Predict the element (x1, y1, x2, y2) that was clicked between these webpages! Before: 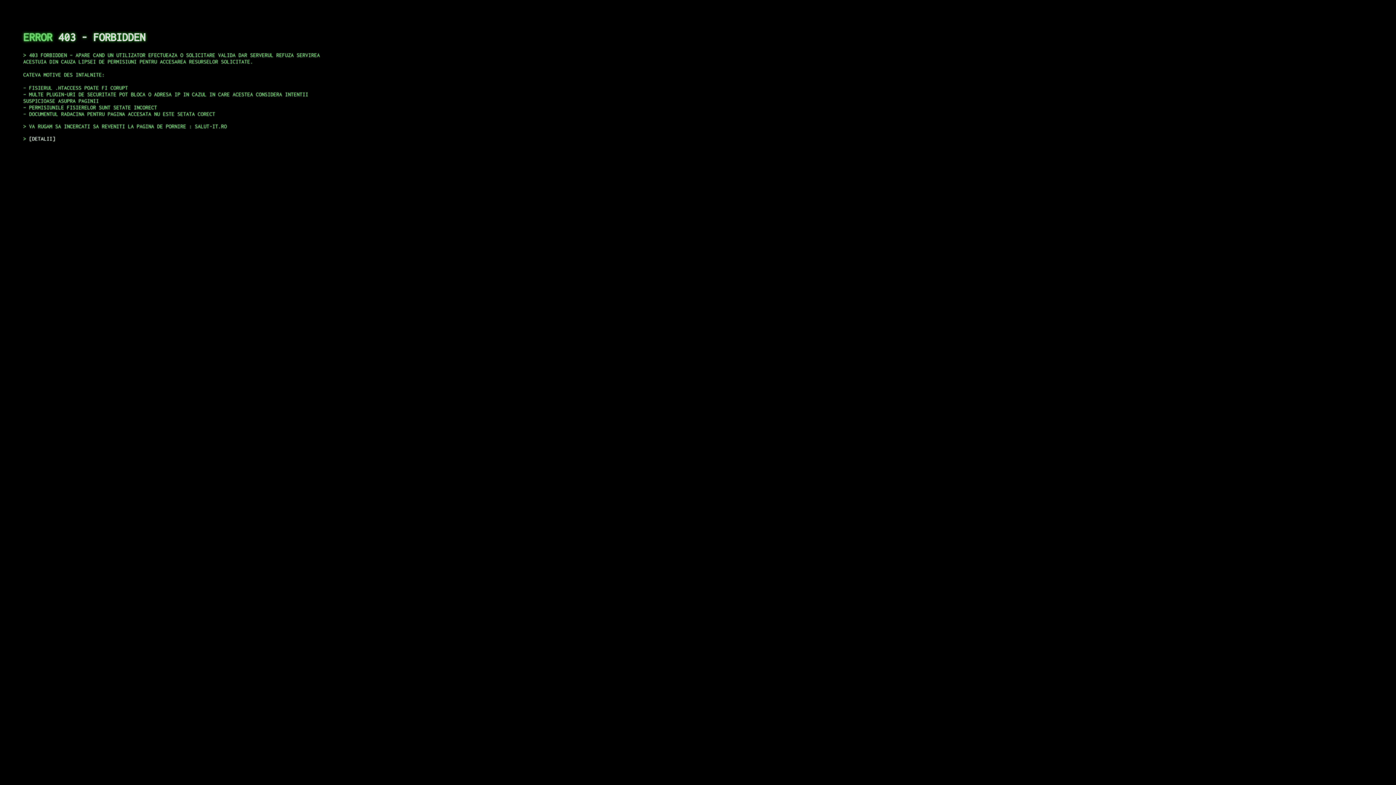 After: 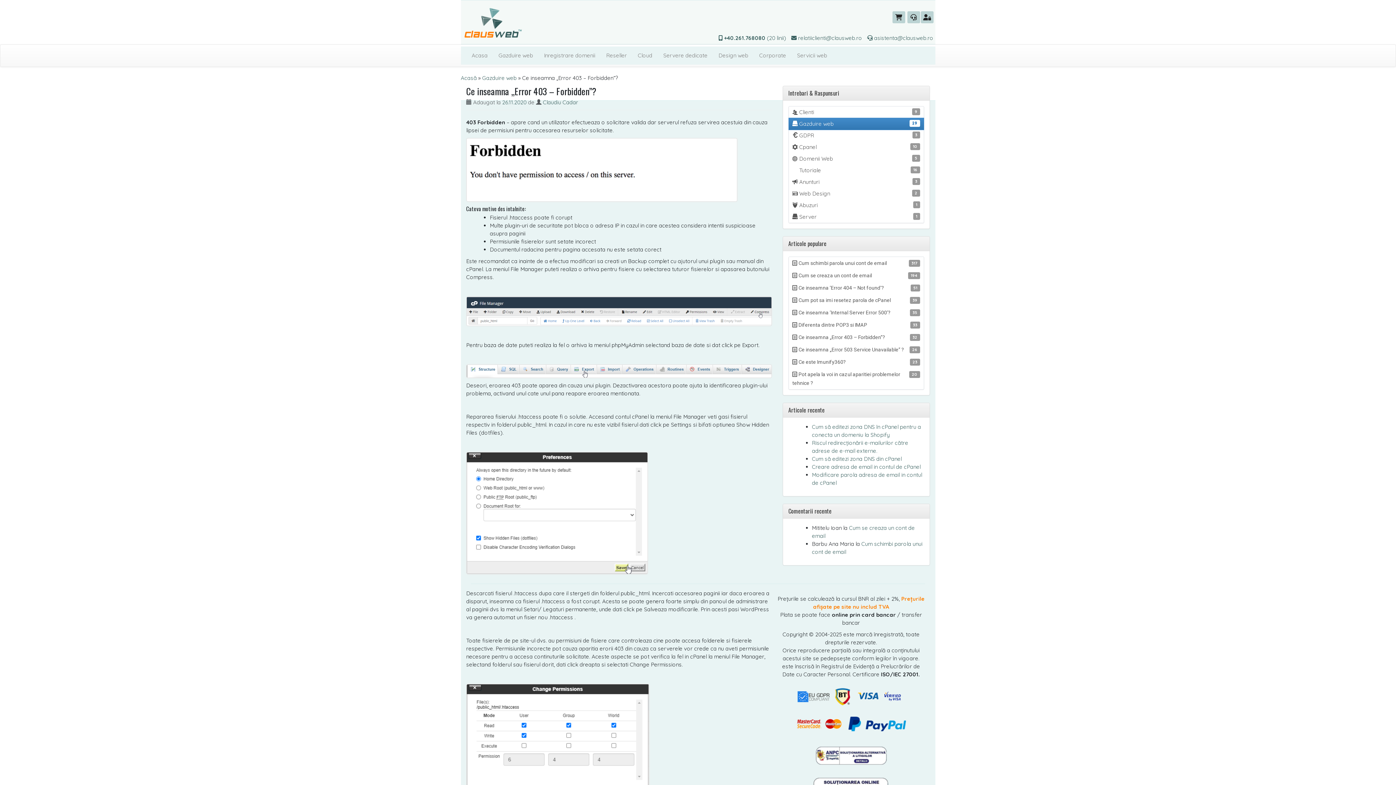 Action: label: DETALII bbox: (29, 135, 55, 141)